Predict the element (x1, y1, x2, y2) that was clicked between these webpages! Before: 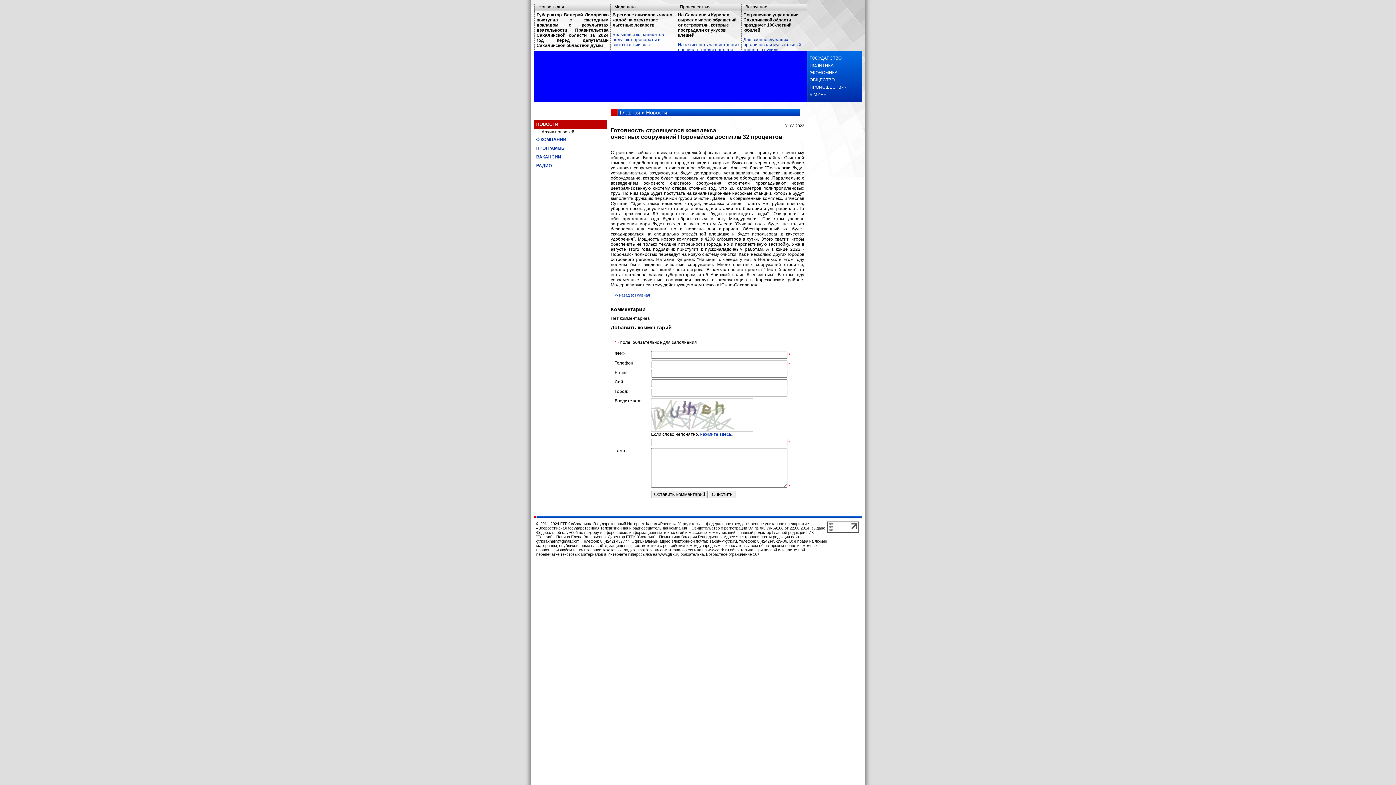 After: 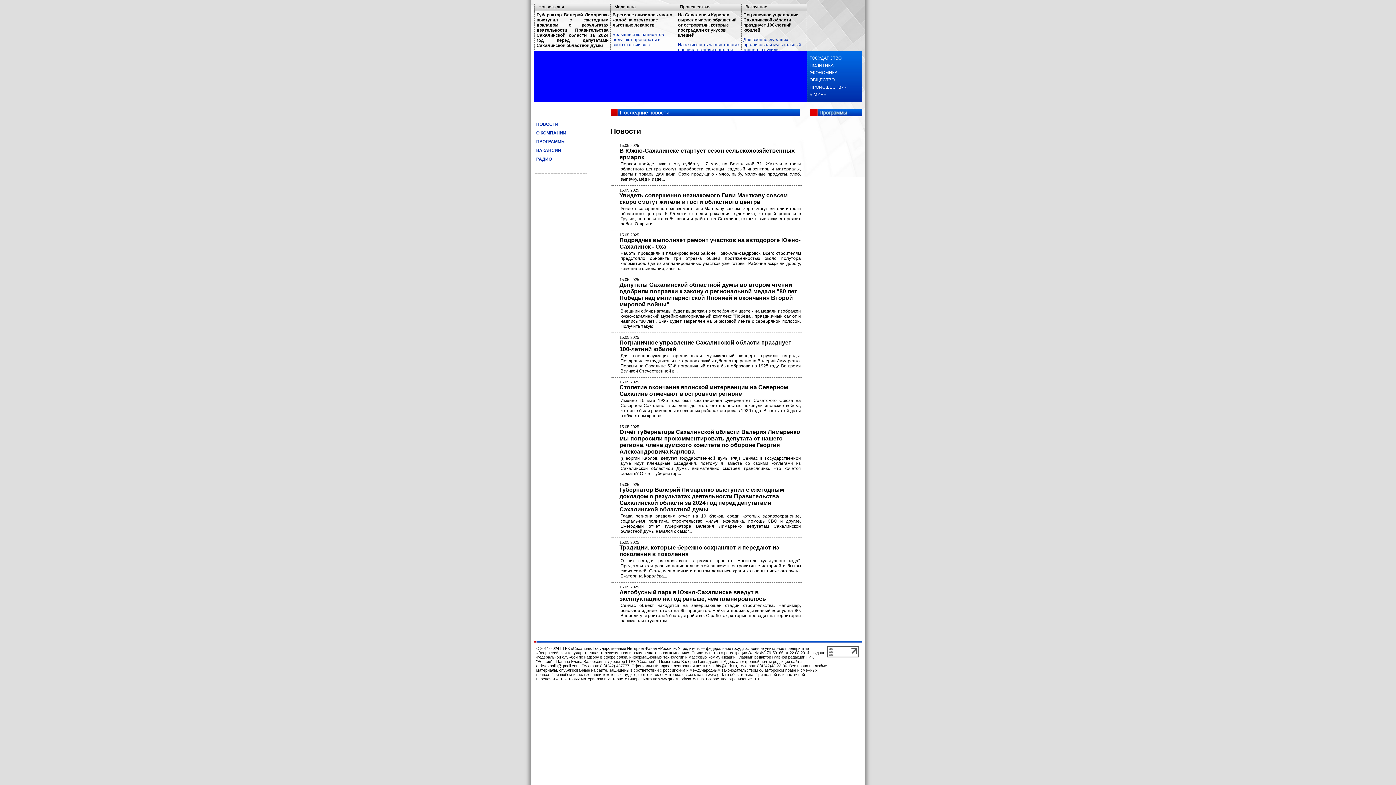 Action: label: <- назад в: Главная bbox: (614, 292, 650, 297)